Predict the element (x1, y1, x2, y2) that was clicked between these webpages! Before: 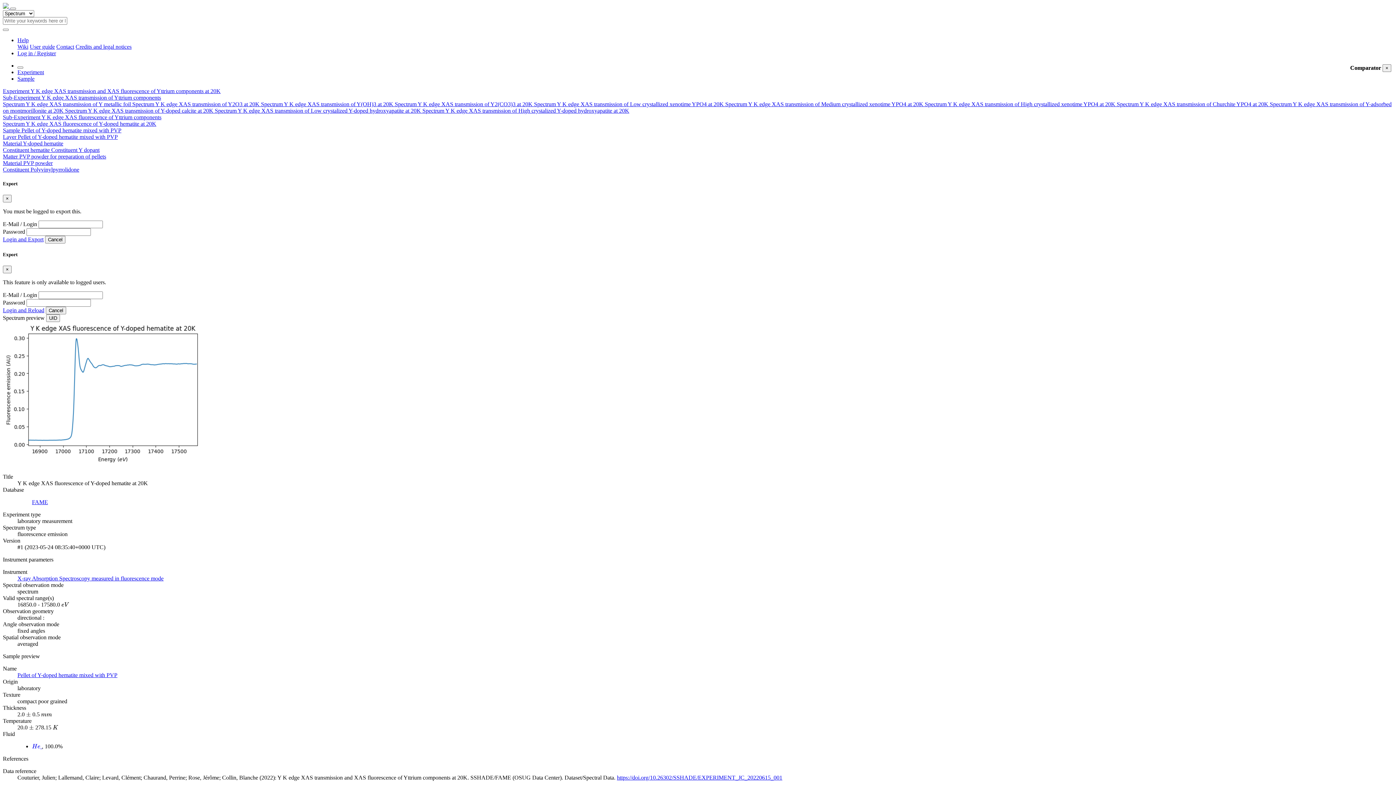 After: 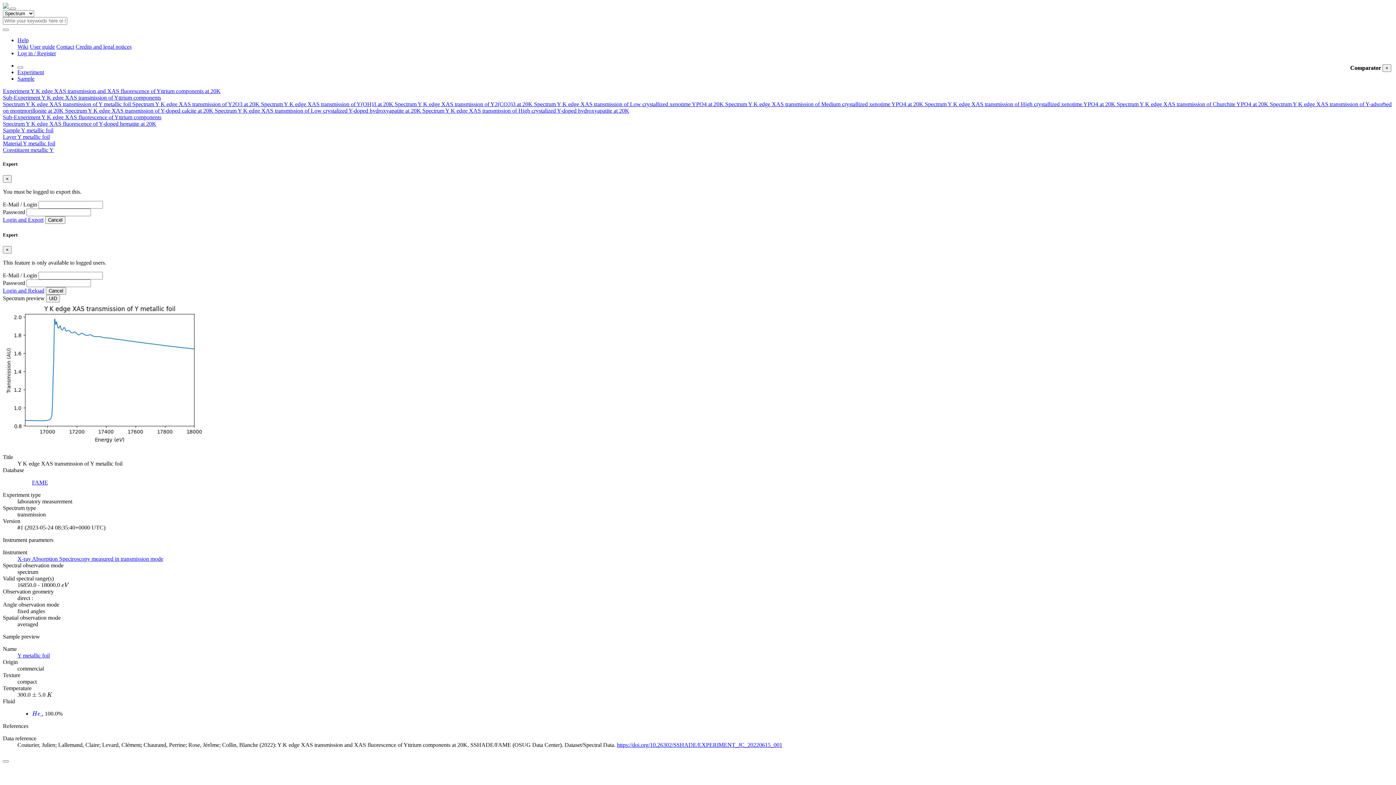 Action: bbox: (2, 101, 132, 107) label: Spectrum Y K edge XAS transmission of Y metallic foil 